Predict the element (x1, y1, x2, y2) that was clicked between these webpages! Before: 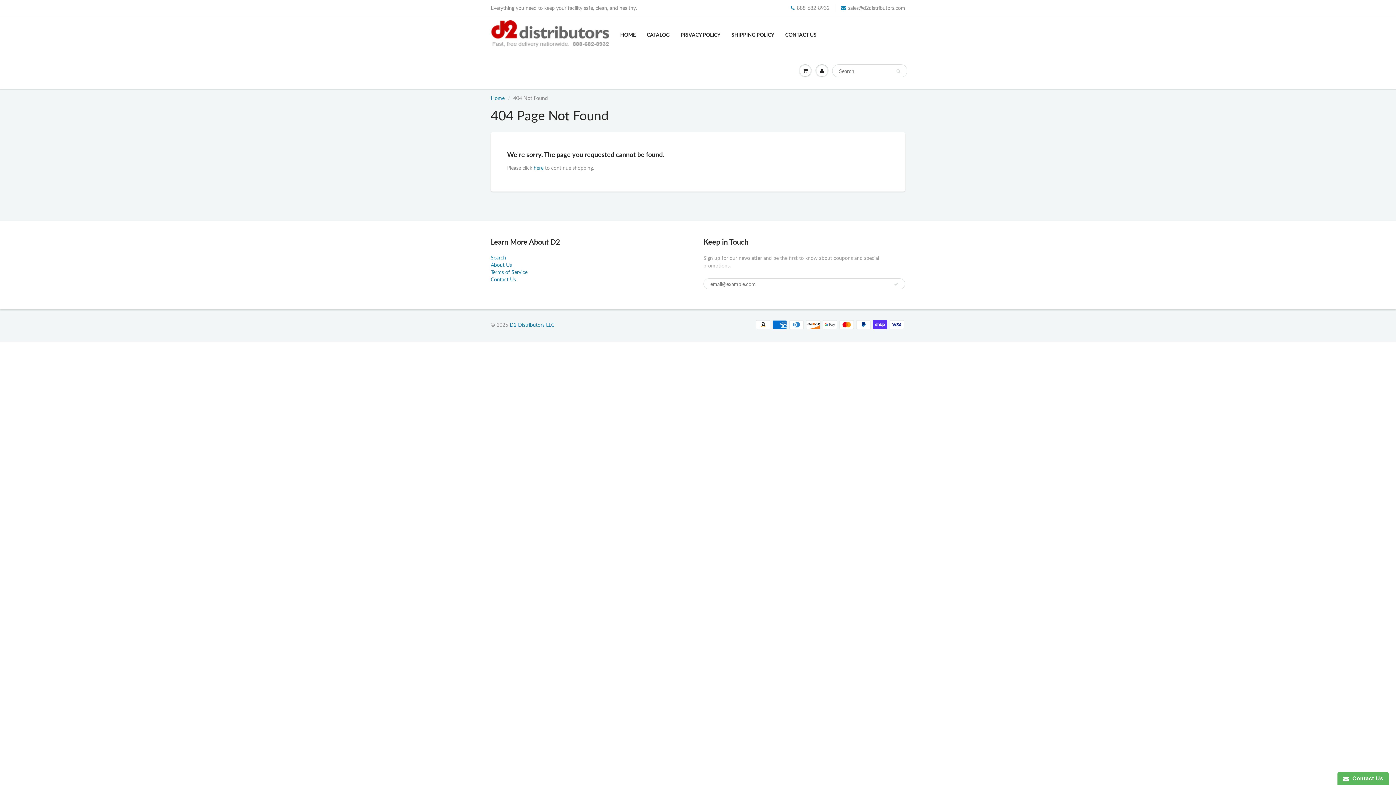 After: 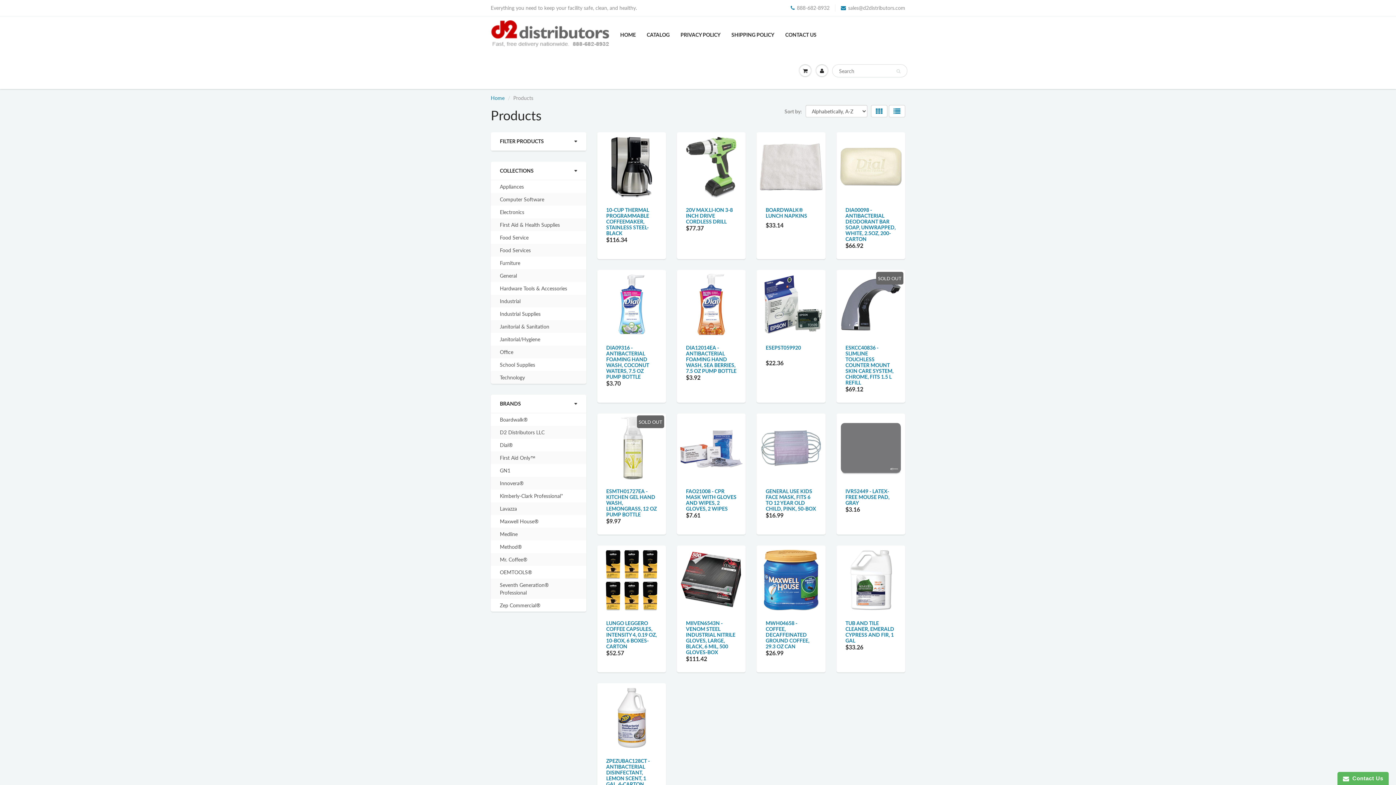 Action: label: here bbox: (533, 164, 543, 170)